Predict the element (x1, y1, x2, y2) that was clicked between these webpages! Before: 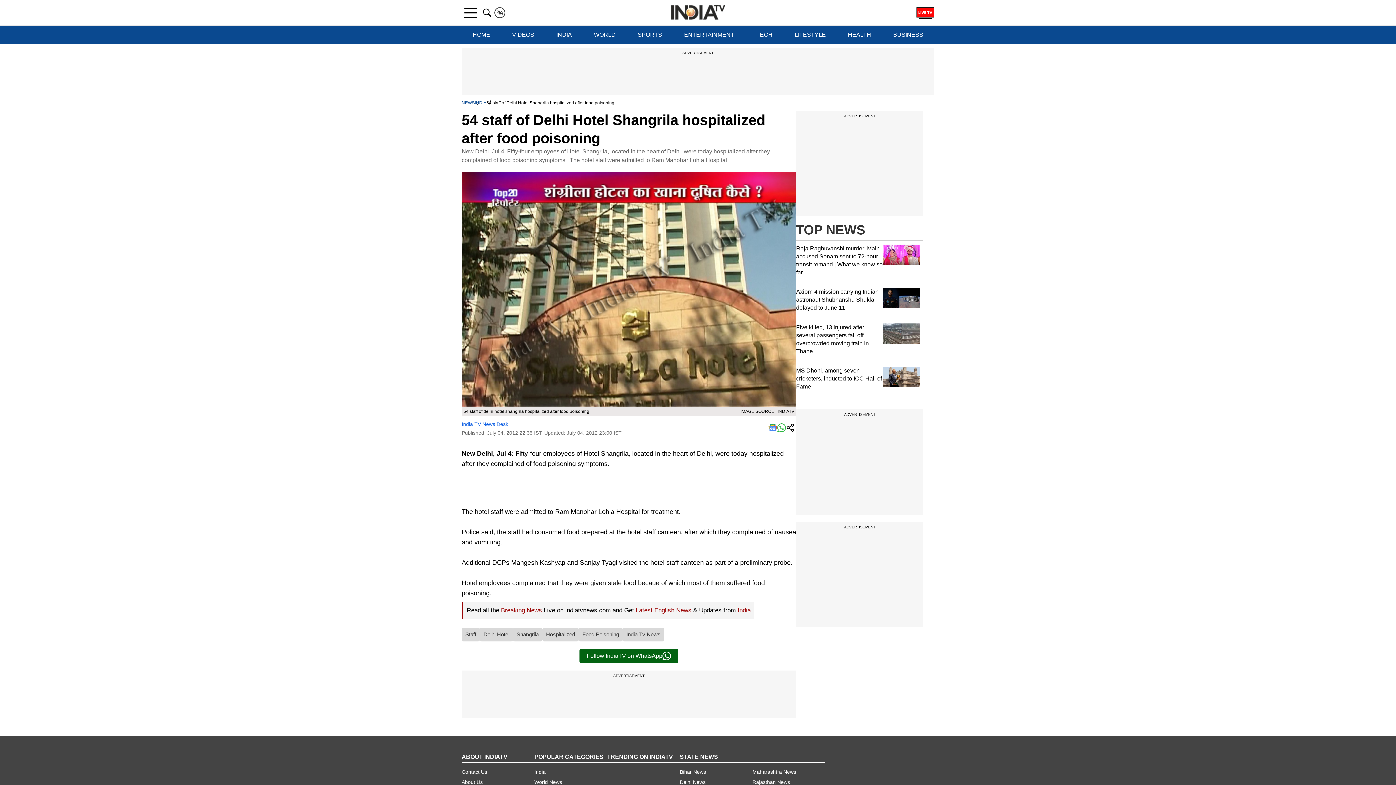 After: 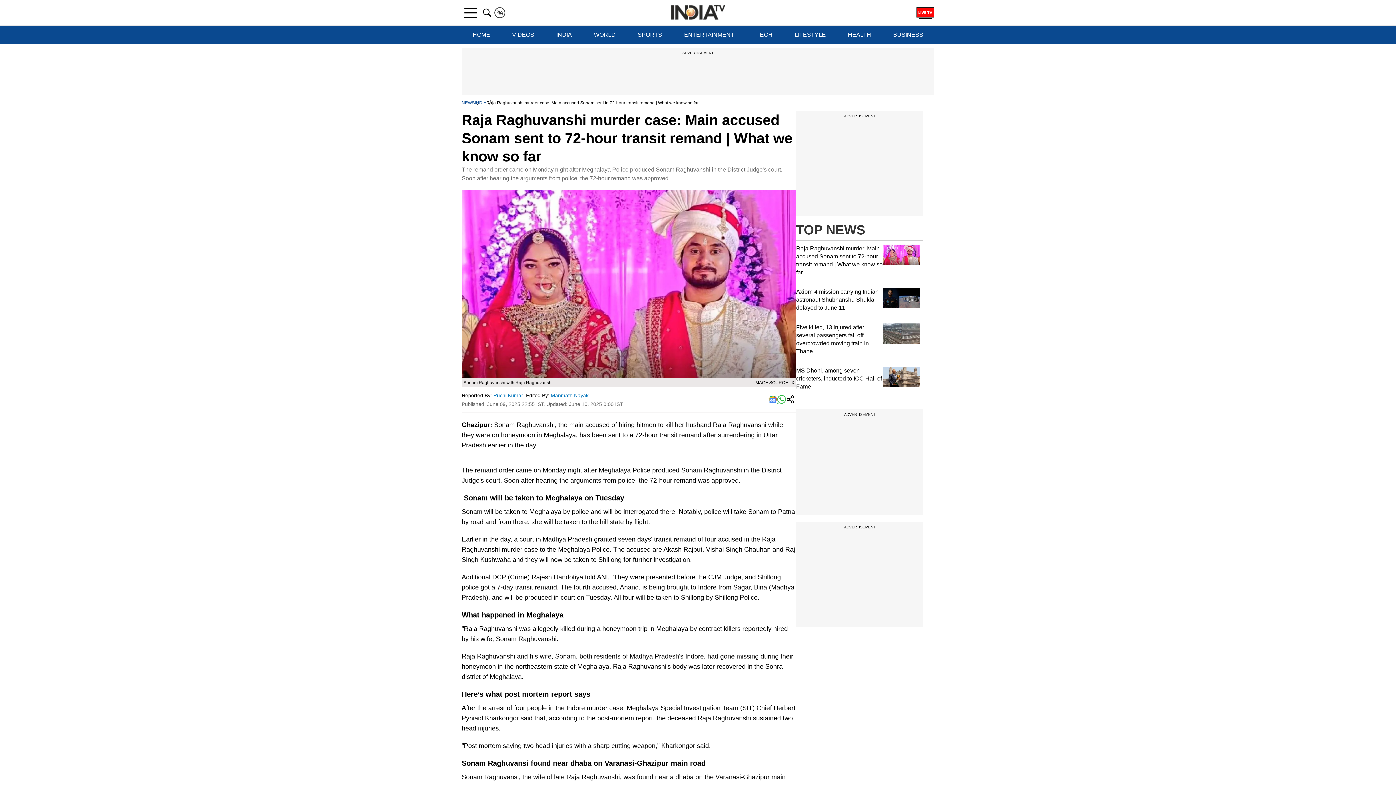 Action: bbox: (796, 244, 923, 276) label: Raja Raghuvanshi murder: Main accused Sonam sent to 72-hour transit remand | What we know so far